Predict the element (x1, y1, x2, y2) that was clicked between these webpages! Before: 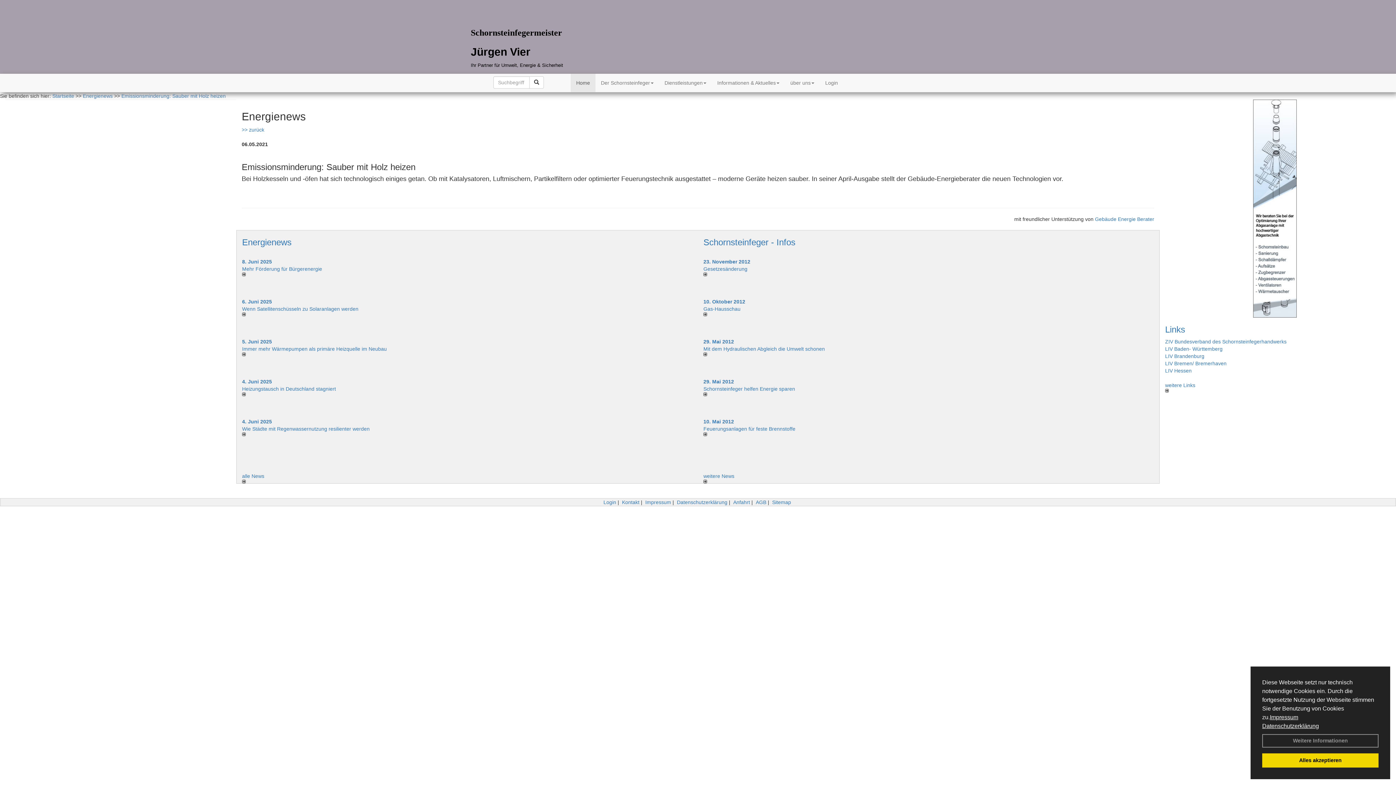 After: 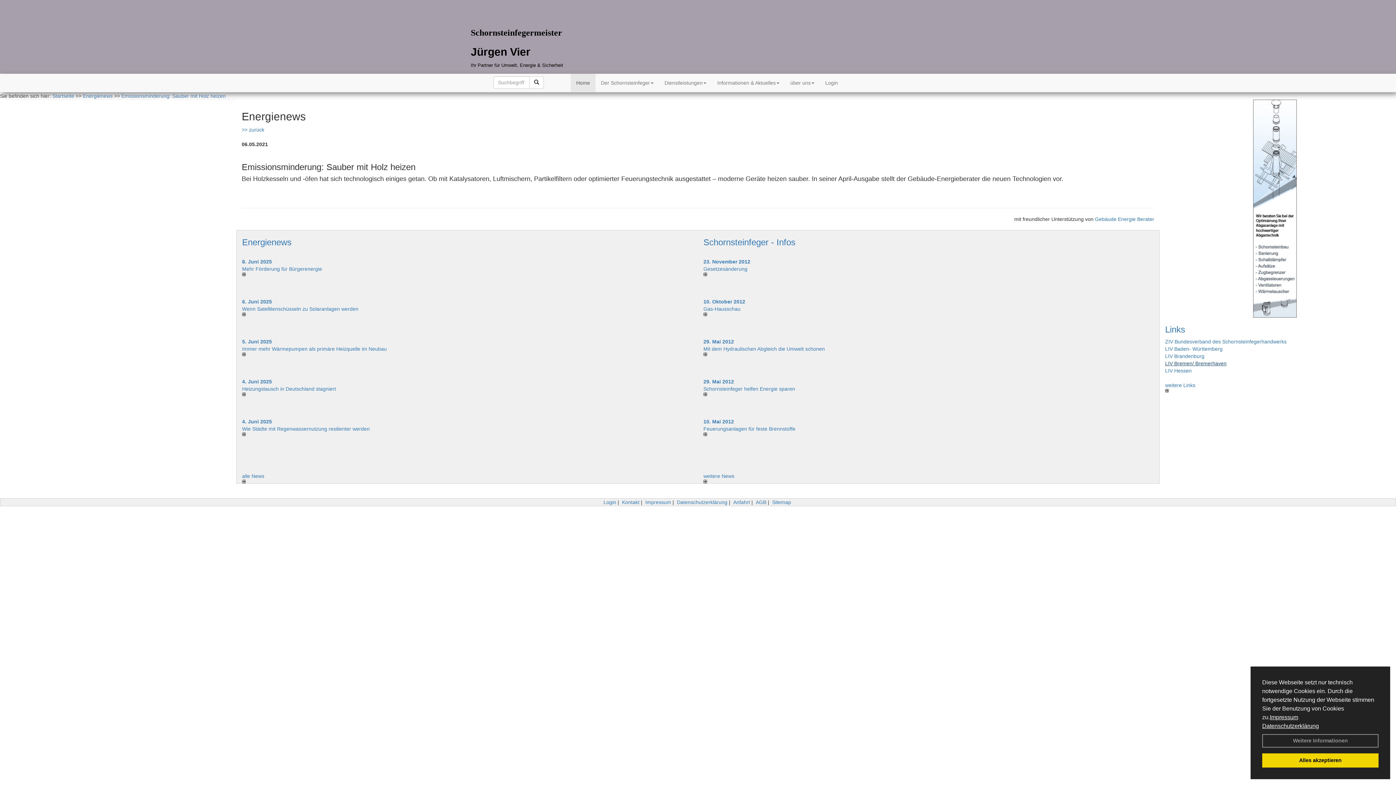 Action: bbox: (1165, 360, 1226, 366) label: LIV Bremen/ Bremerhaven